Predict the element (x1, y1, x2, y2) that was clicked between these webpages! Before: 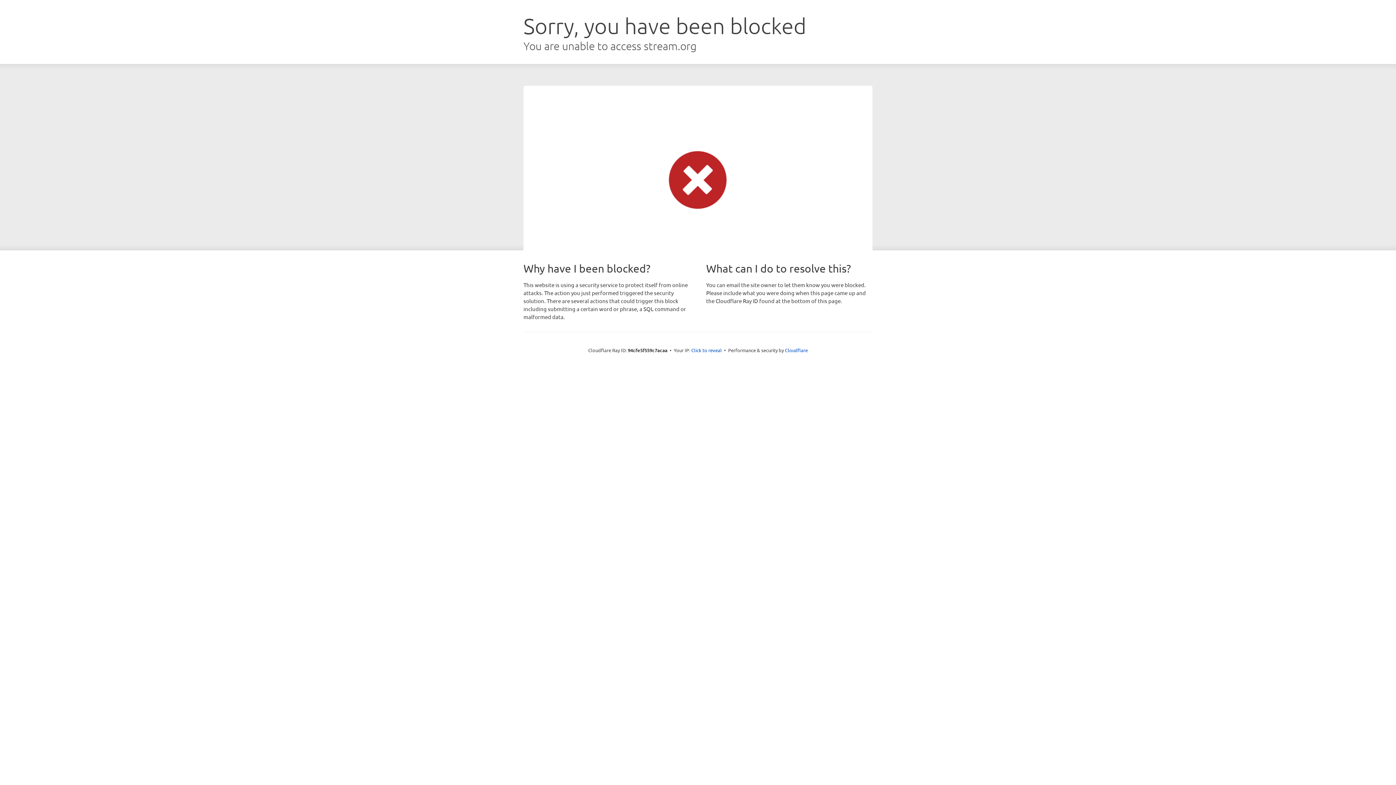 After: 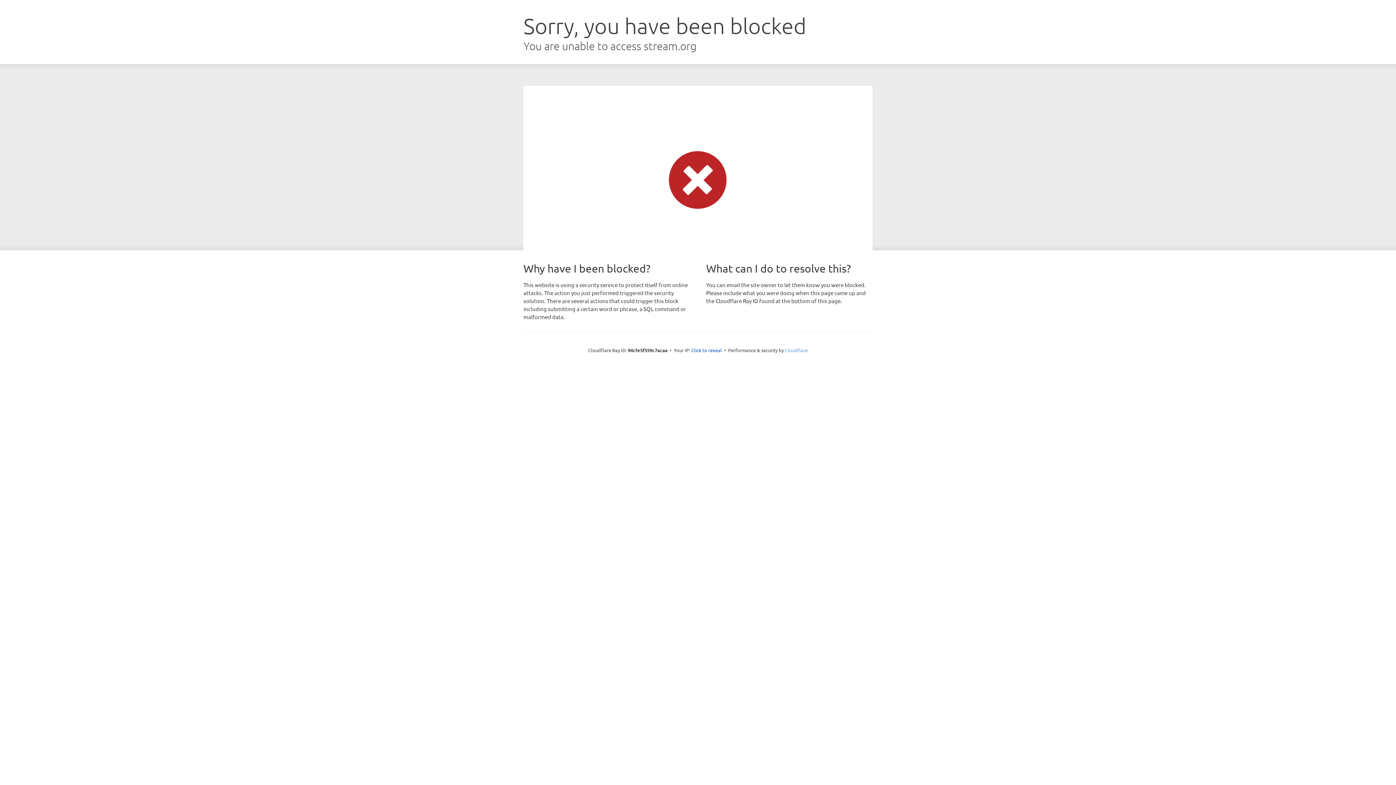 Action: bbox: (785, 347, 808, 353) label: Cloudflare